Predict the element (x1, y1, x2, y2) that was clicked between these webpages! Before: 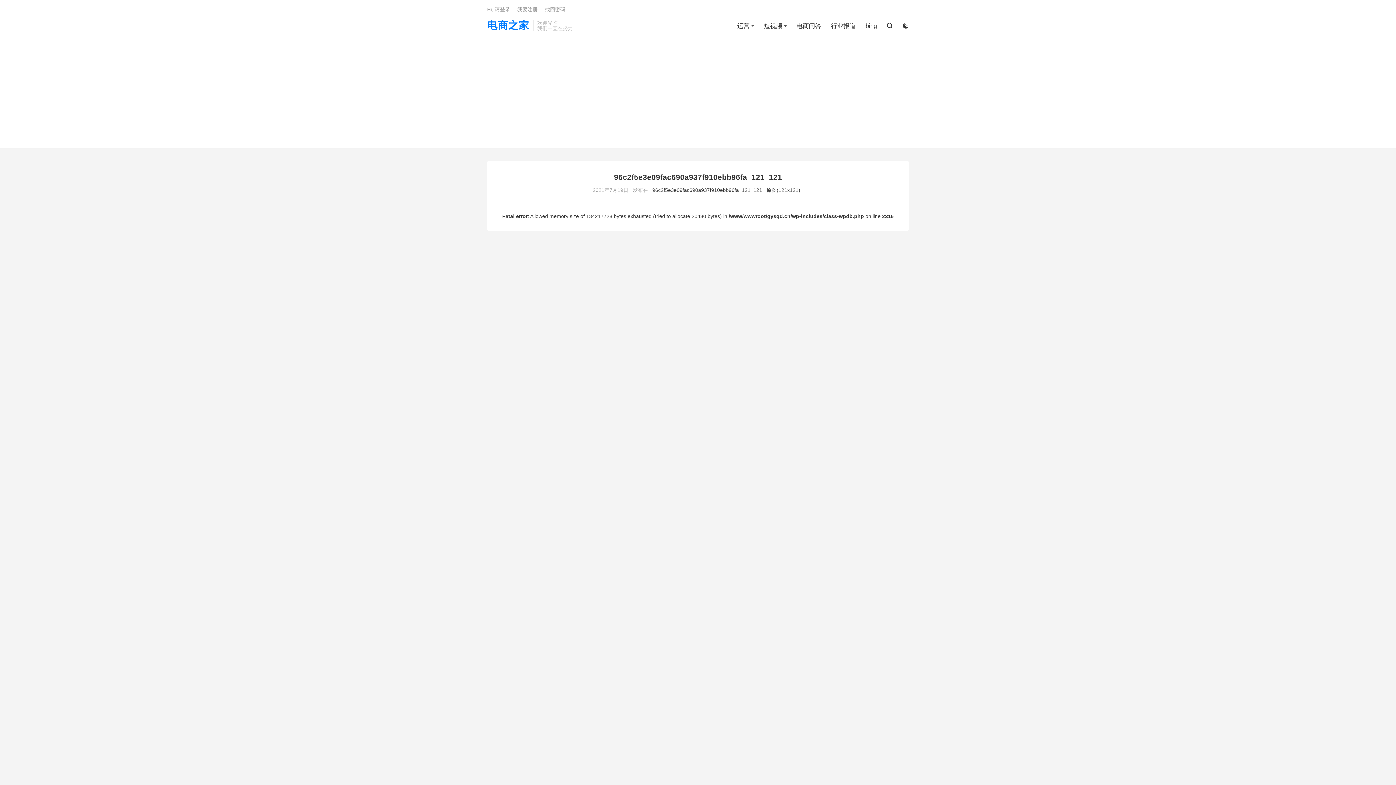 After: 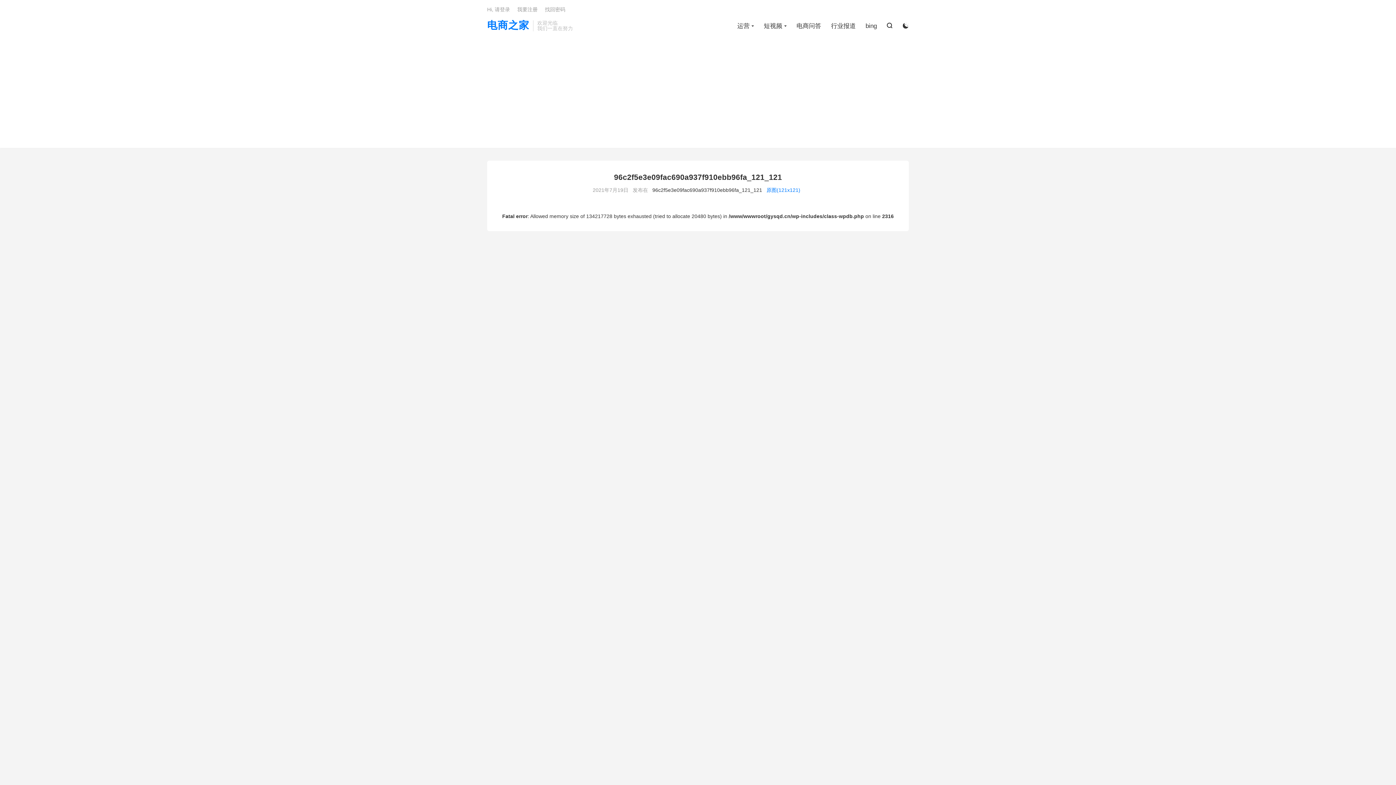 Action: label: 原图(121x121) bbox: (766, 187, 800, 193)